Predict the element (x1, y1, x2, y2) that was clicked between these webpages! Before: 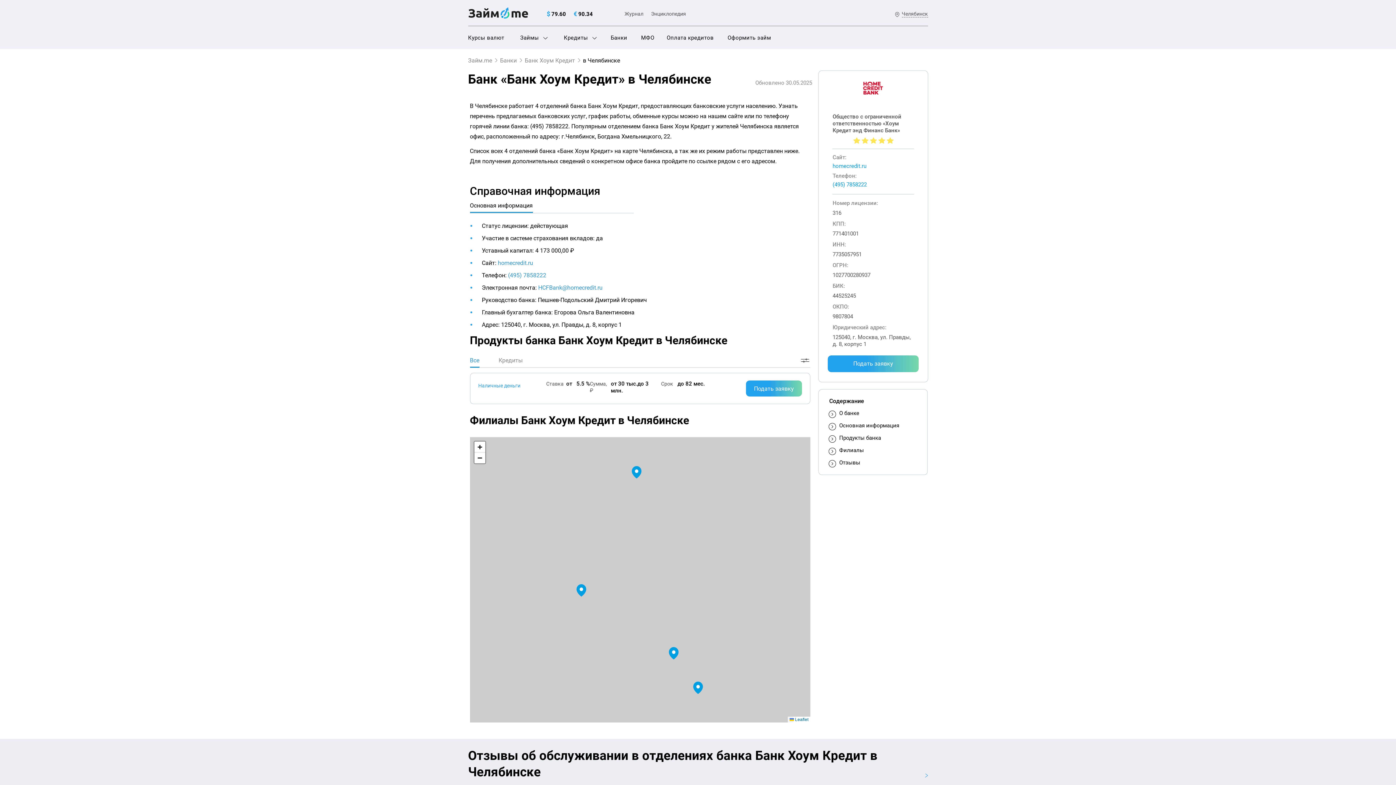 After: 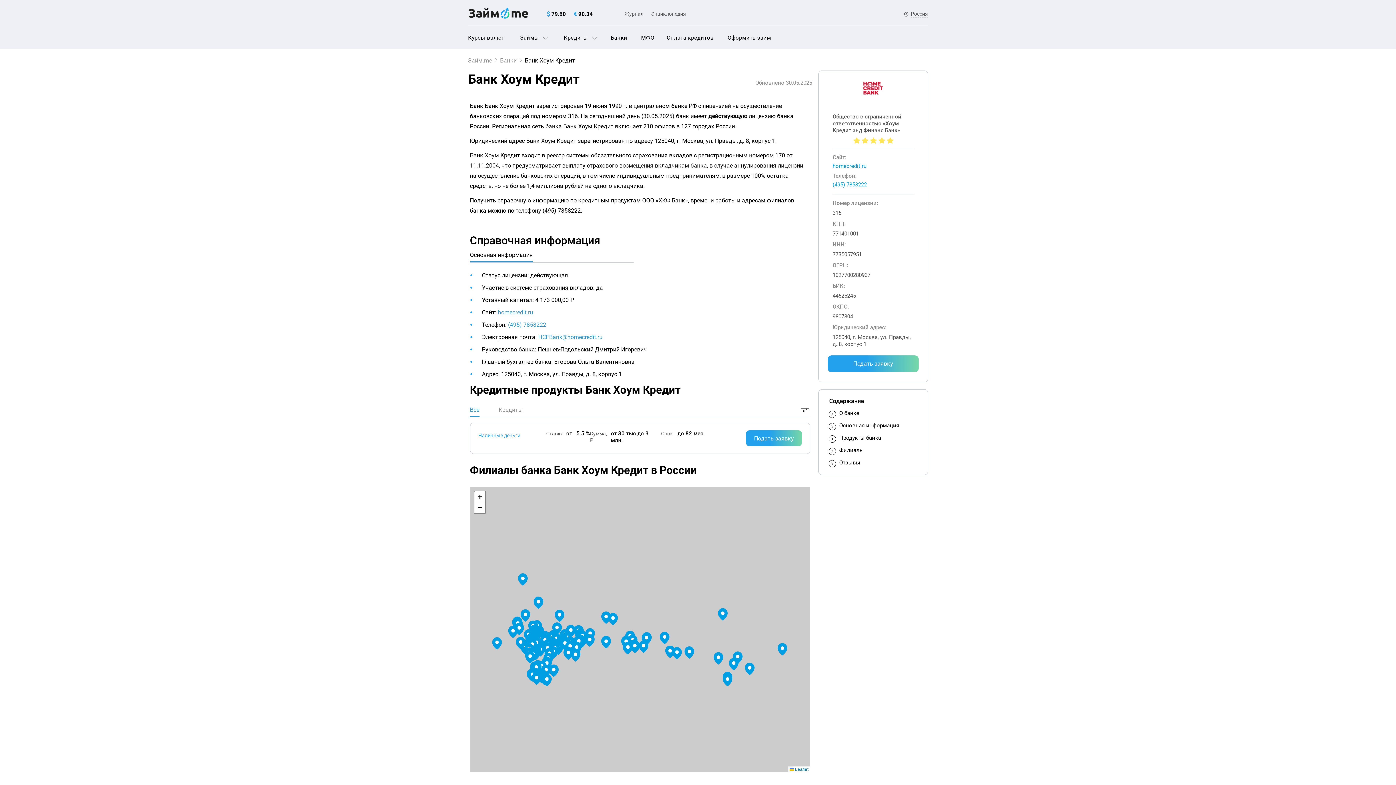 Action: bbox: (524, 57, 575, 64) label: Банк Хоум Кредит